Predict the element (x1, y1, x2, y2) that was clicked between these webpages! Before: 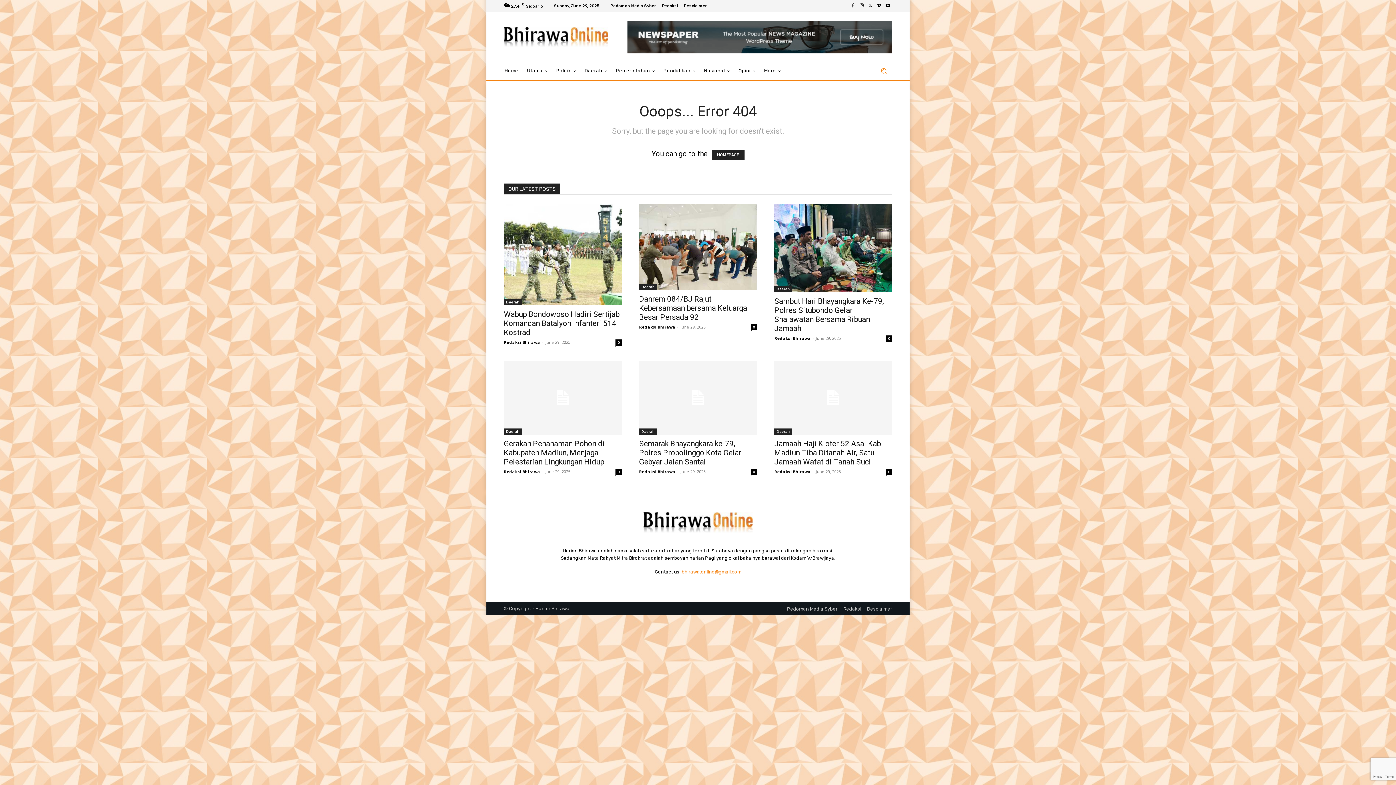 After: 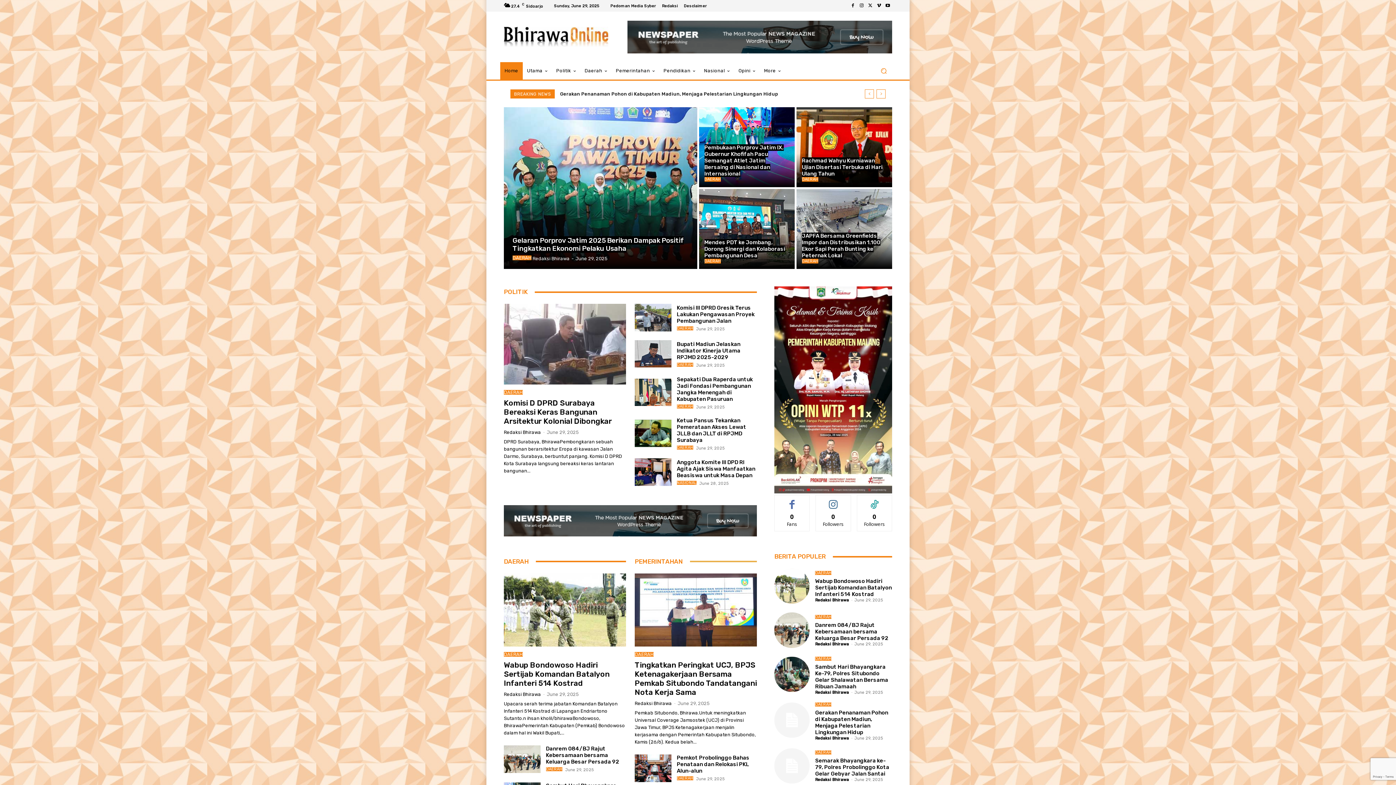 Action: bbox: (504, 27, 608, 46)